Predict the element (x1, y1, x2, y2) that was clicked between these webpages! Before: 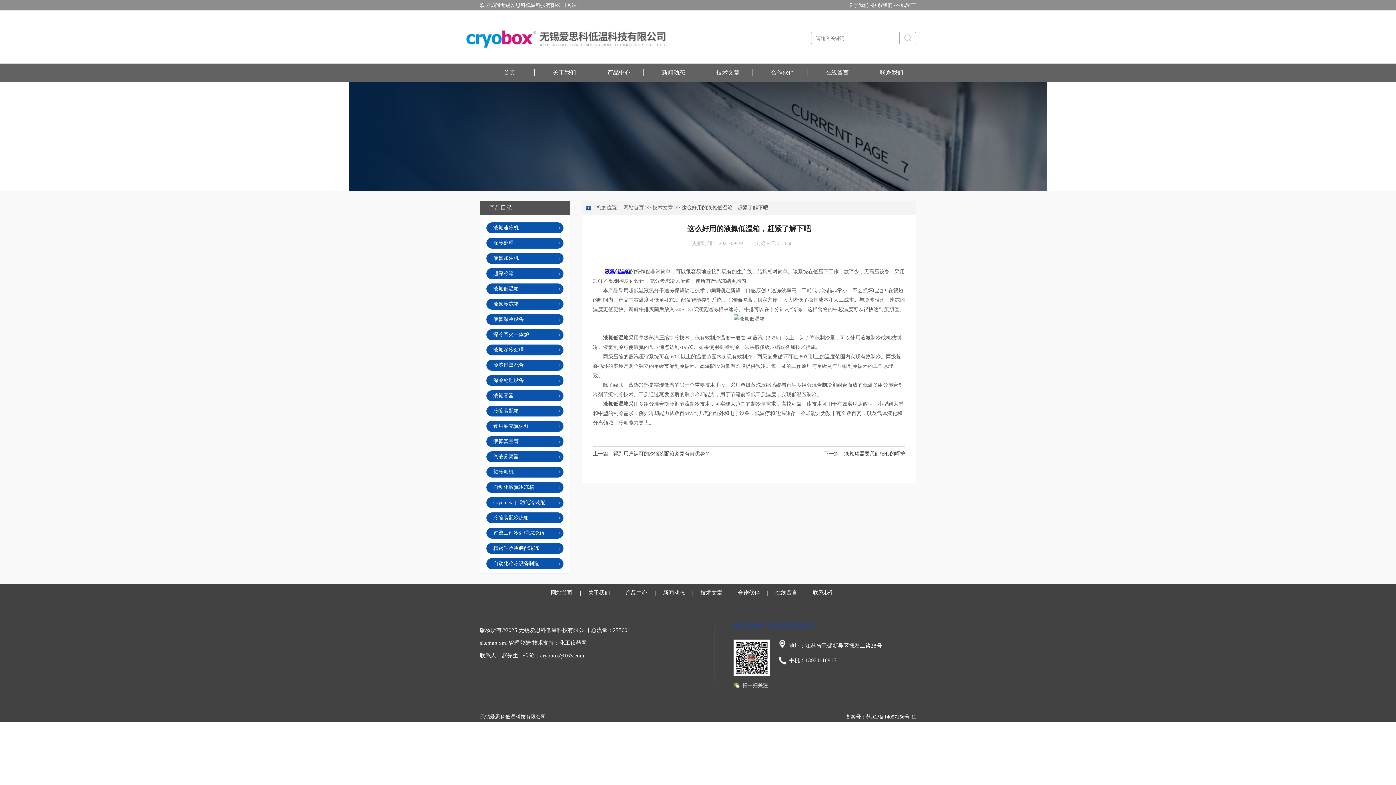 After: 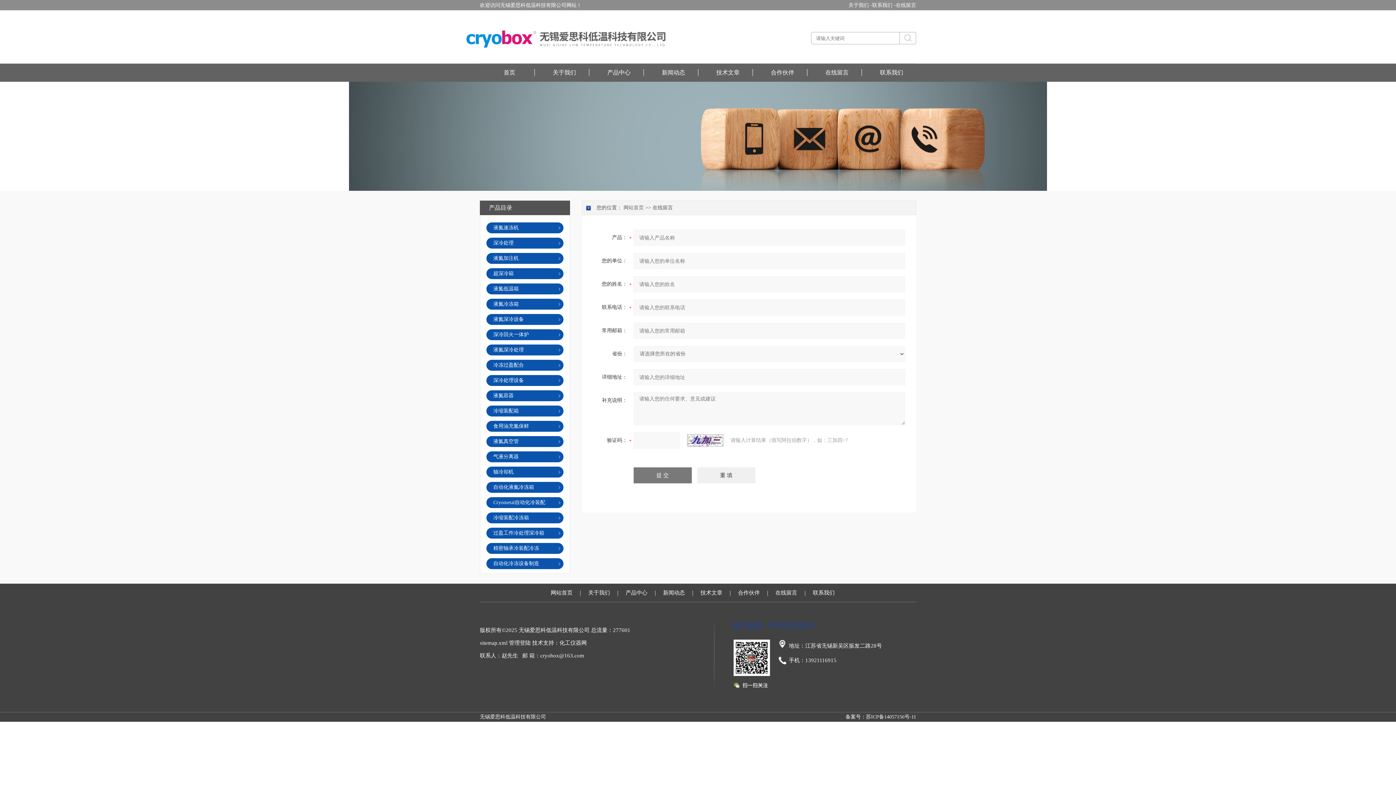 Action: bbox: (896, 0, 916, 10) label: 在线留言